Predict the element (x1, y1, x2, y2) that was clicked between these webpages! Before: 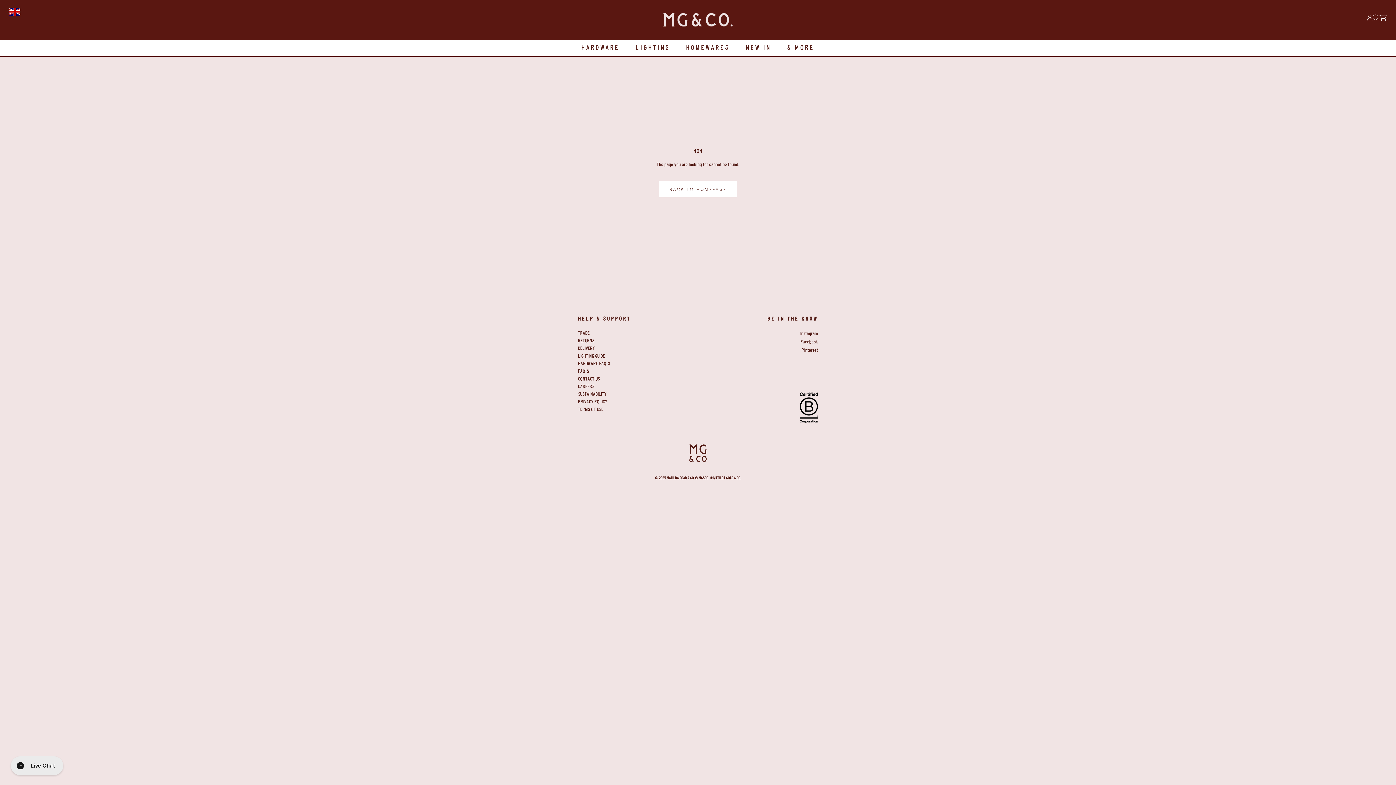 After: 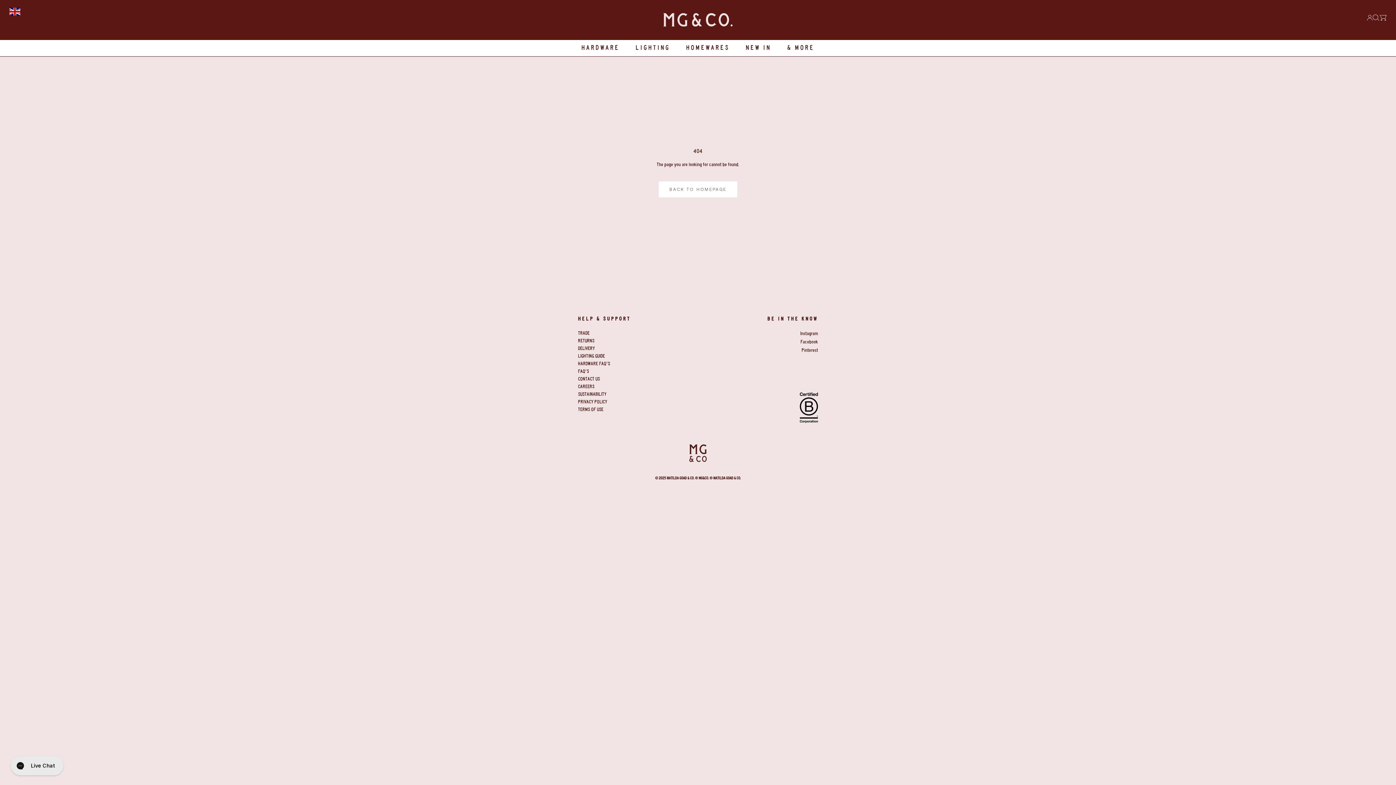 Action: label: FAQ'S bbox: (578, 368, 691, 375)